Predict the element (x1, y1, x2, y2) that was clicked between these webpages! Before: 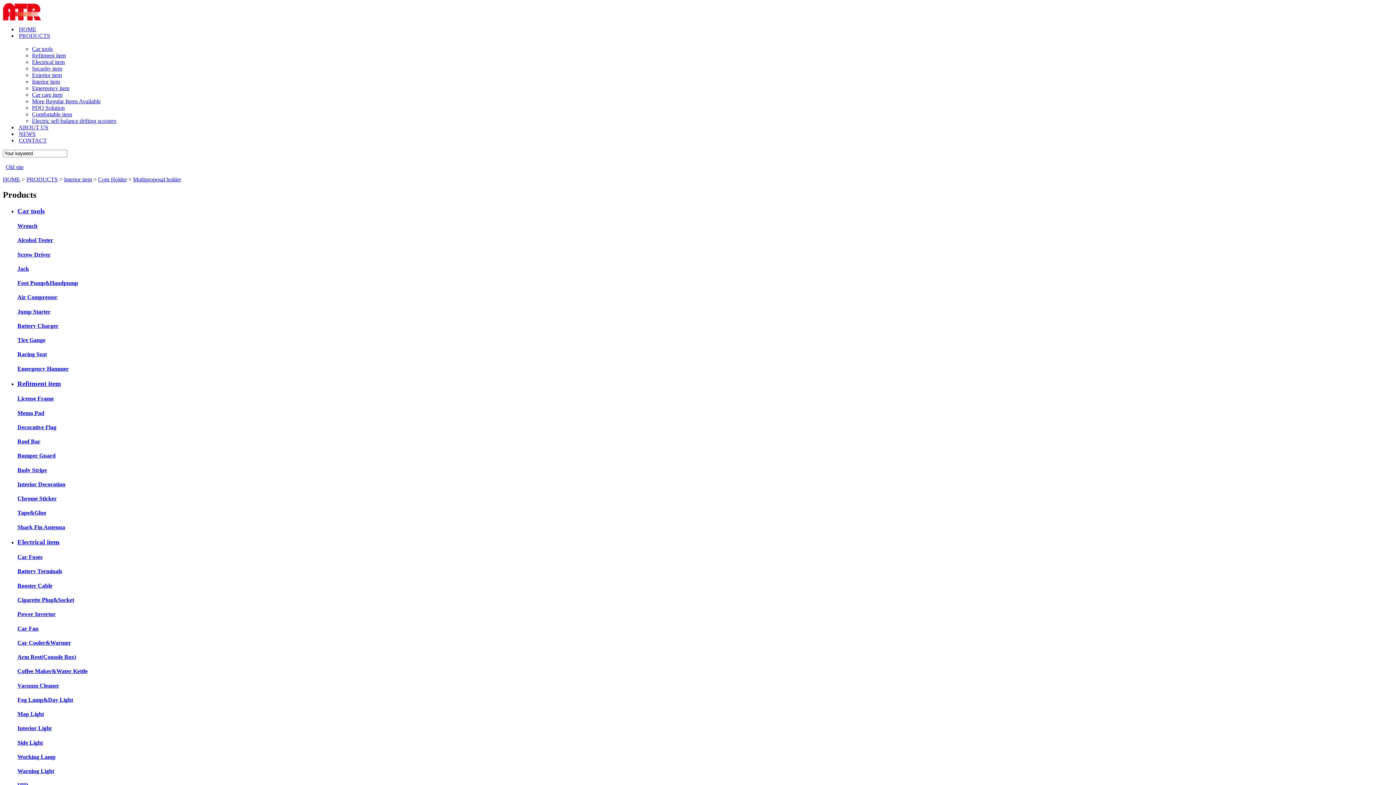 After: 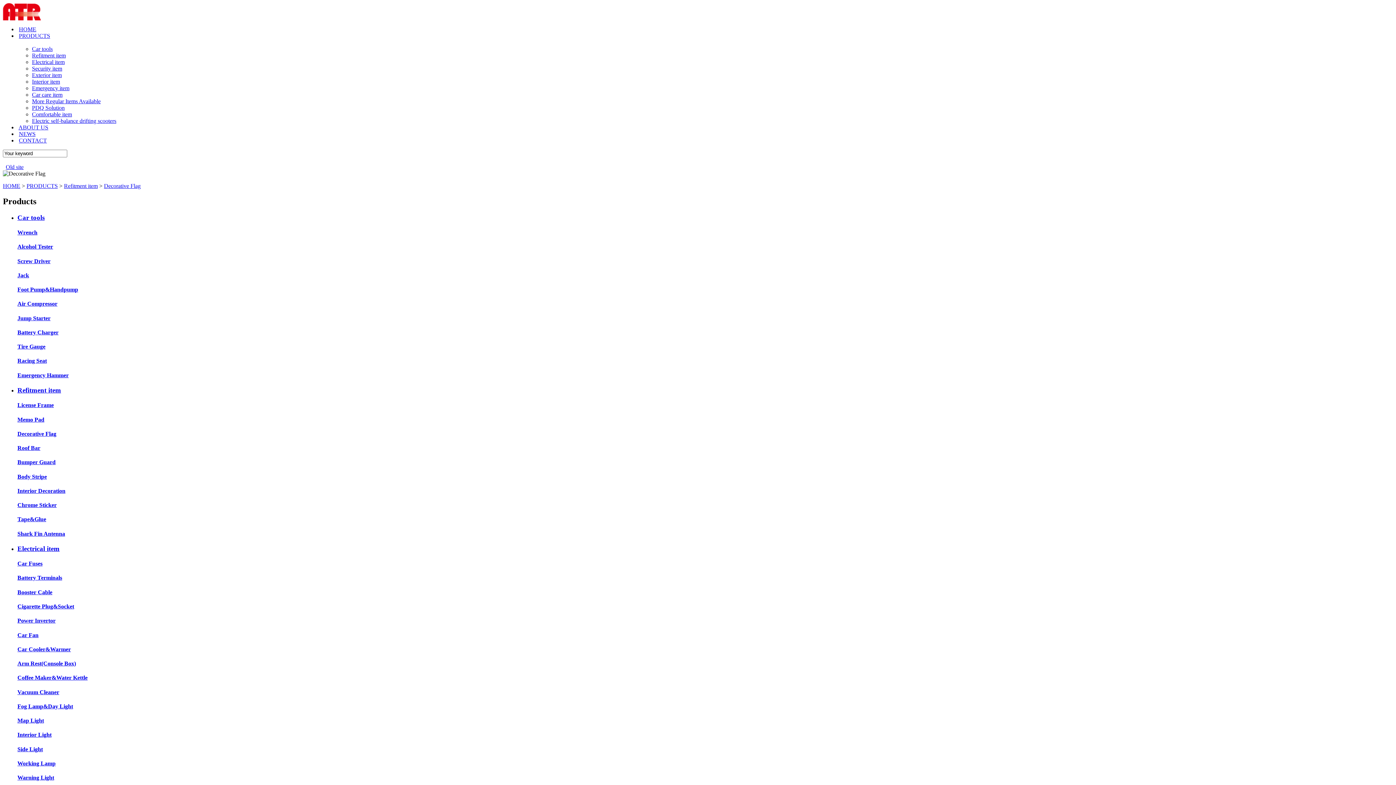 Action: label: Decorative Flag bbox: (17, 424, 56, 430)